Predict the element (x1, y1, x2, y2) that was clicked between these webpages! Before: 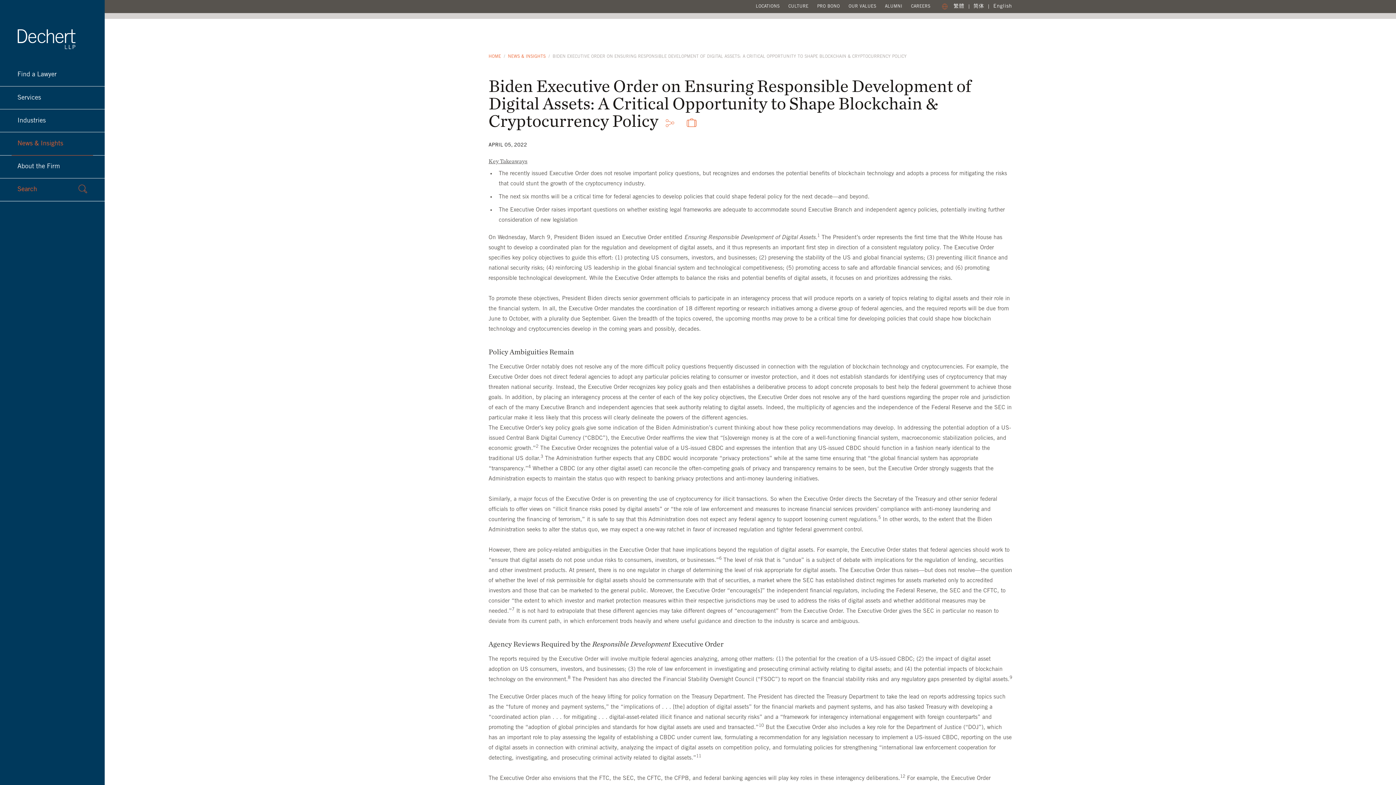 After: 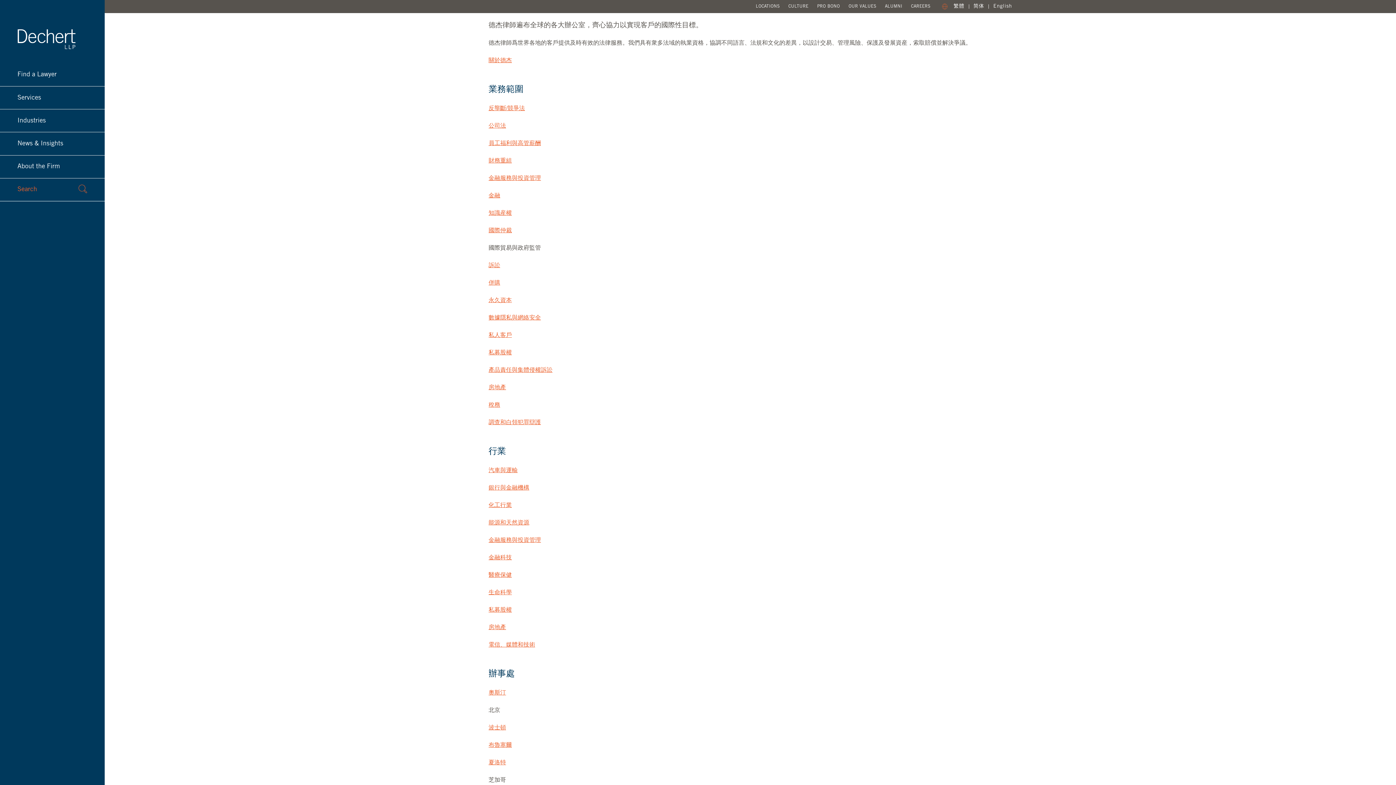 Action: label: 繁體 bbox: (953, 4, 964, 9)